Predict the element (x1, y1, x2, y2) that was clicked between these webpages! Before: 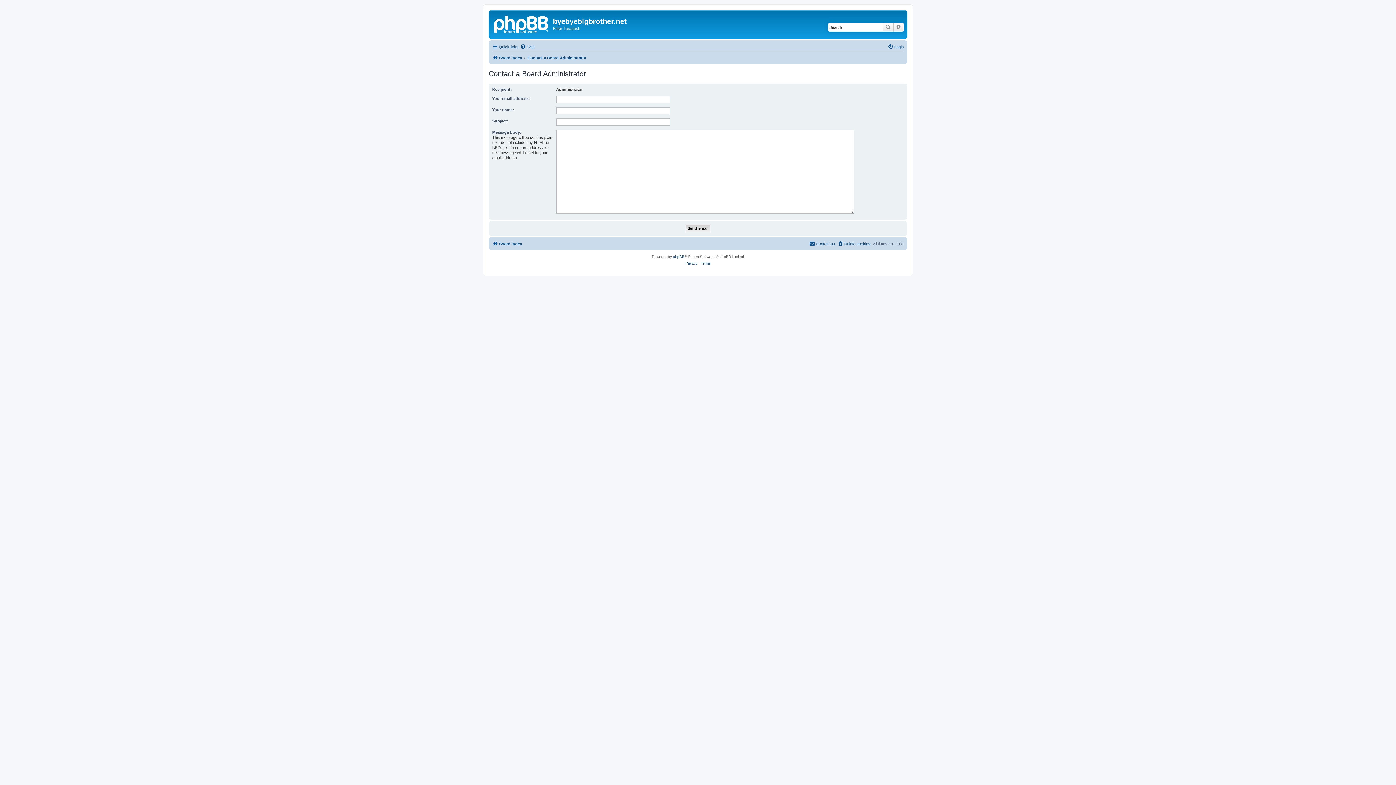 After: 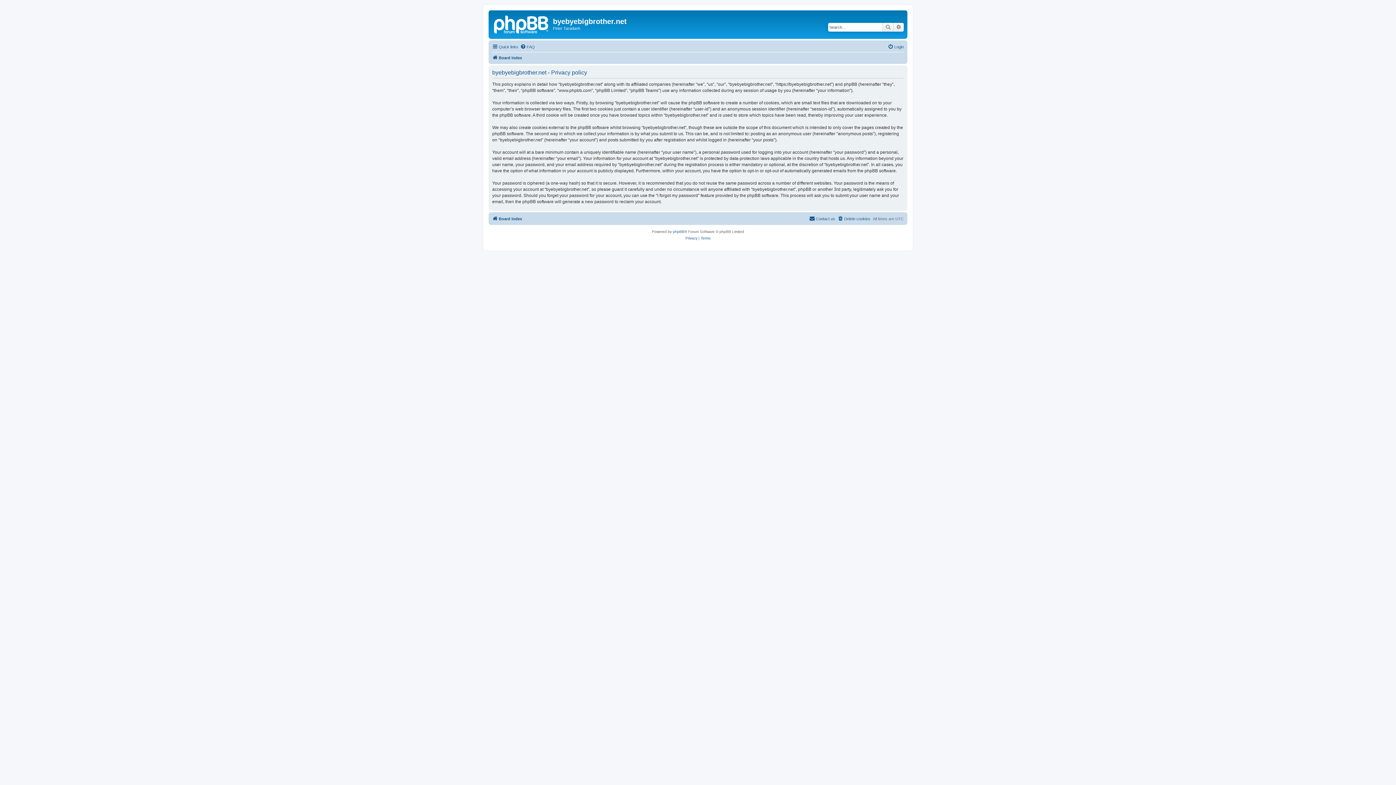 Action: label: Privacy bbox: (685, 260, 697, 266)